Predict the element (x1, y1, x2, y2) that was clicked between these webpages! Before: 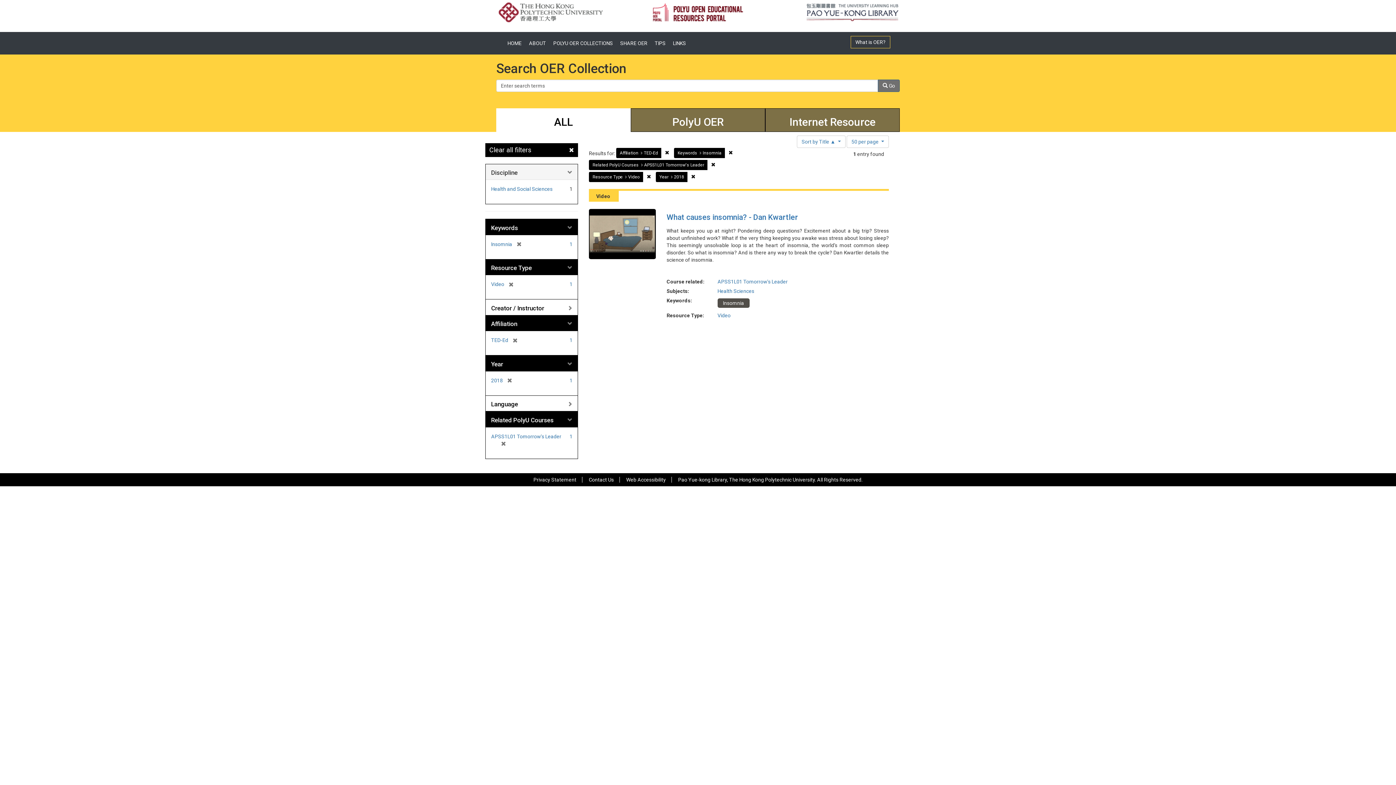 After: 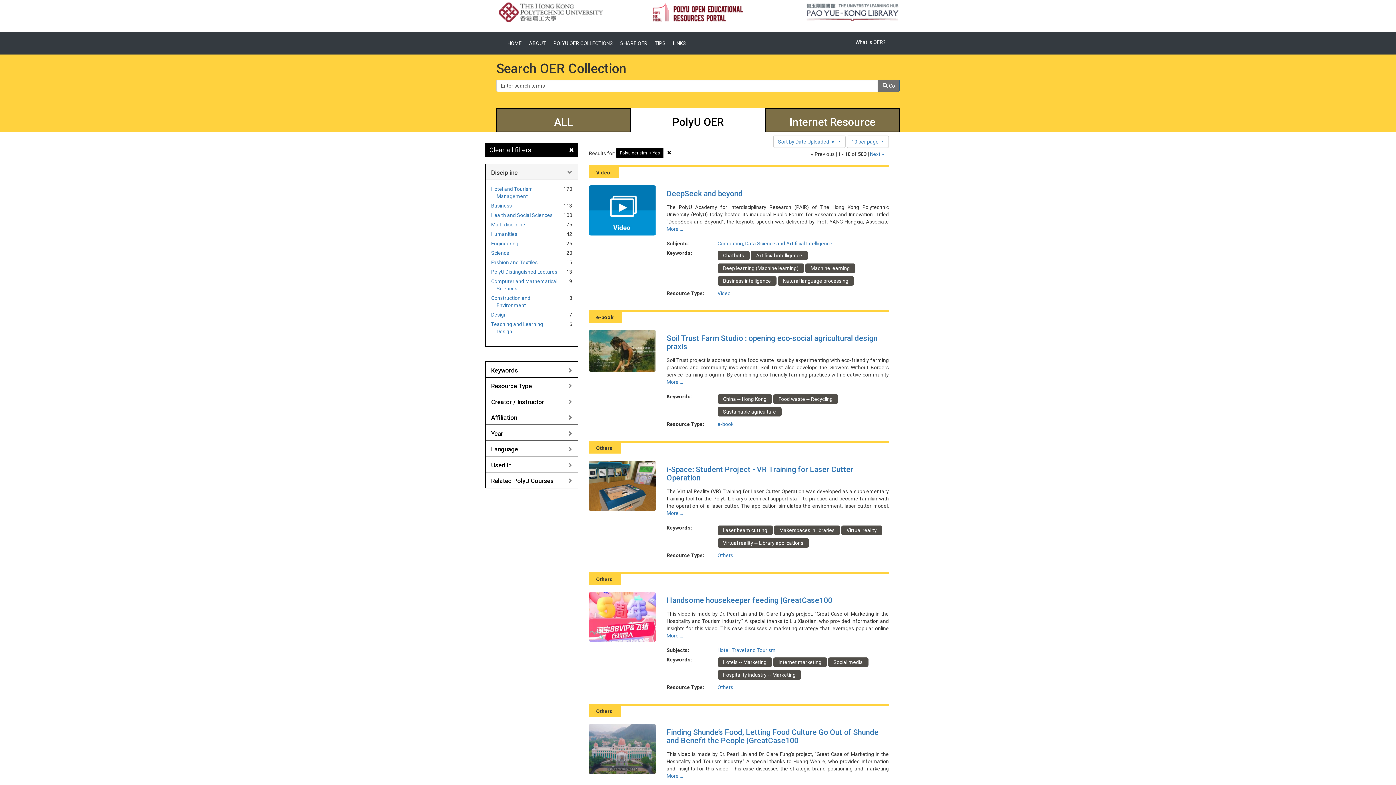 Action: bbox: (551, 34, 614, 52) label: POLYU OER COLLECTIONS